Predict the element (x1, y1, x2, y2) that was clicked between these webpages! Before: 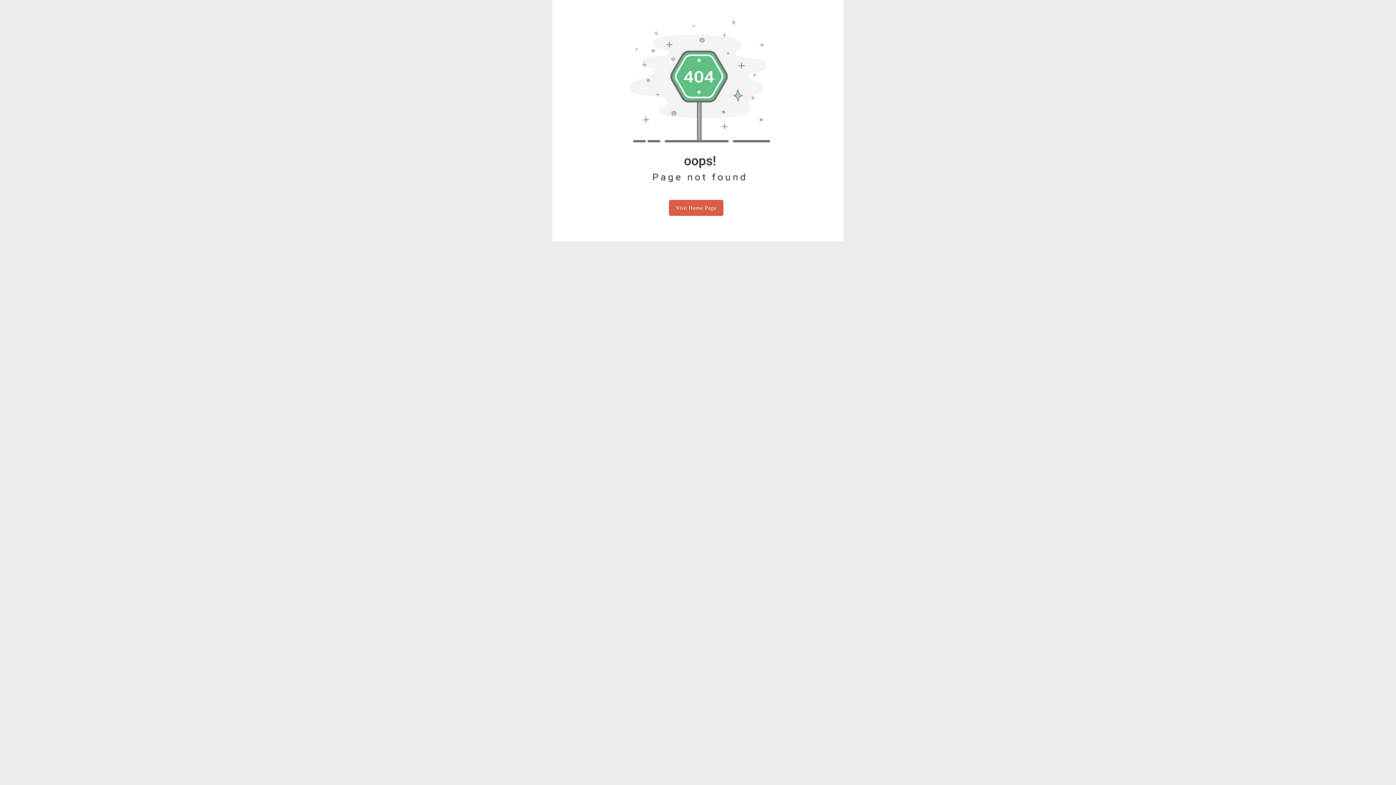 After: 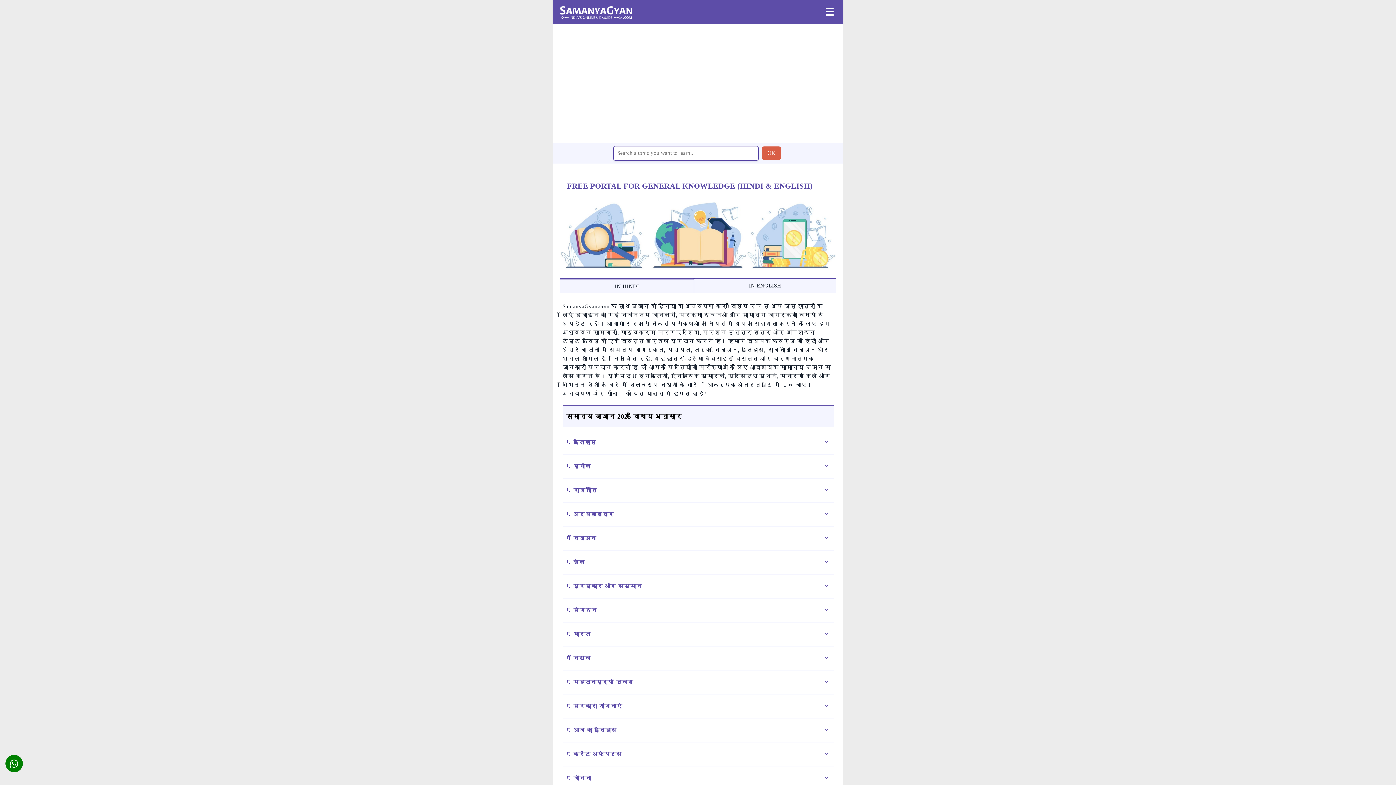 Action: label: Visit Home Page bbox: (669, 200, 723, 216)